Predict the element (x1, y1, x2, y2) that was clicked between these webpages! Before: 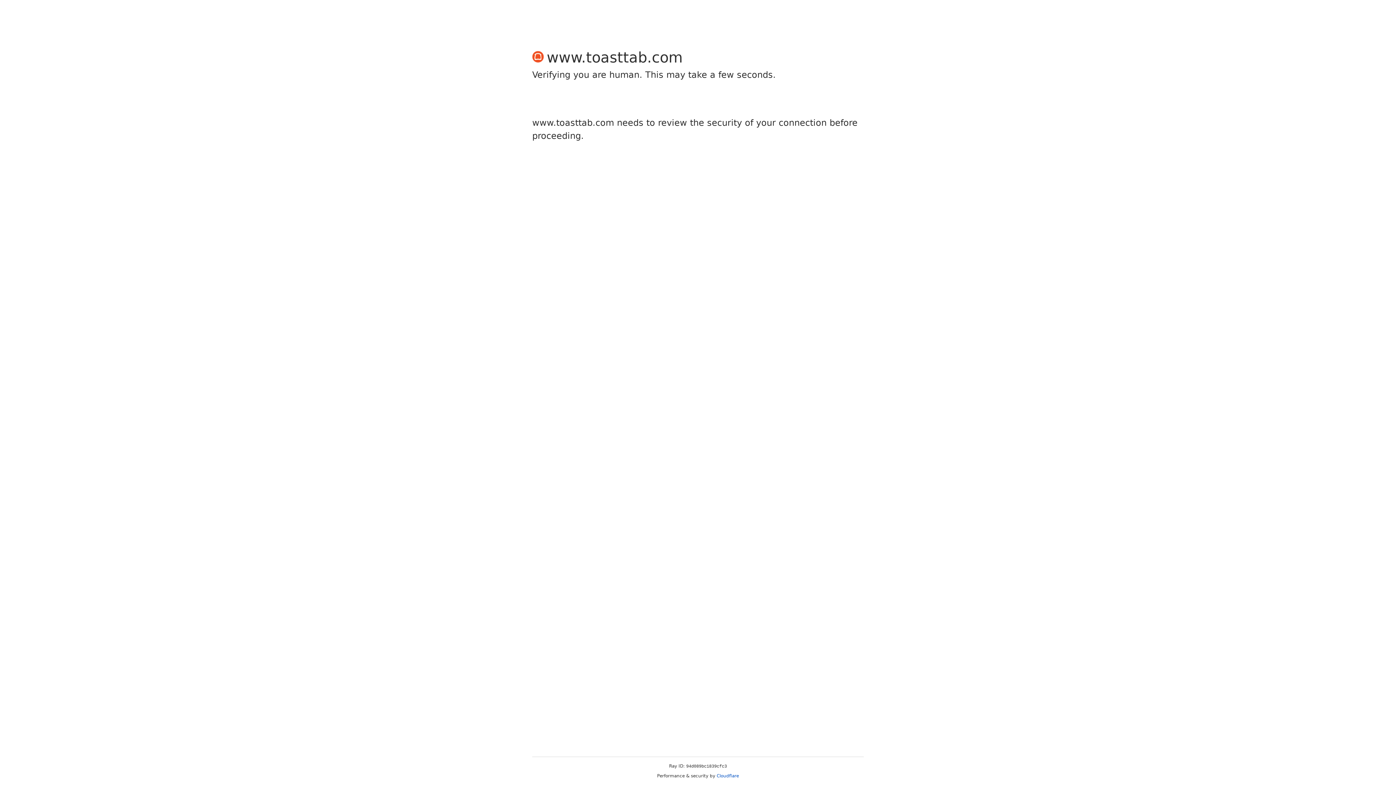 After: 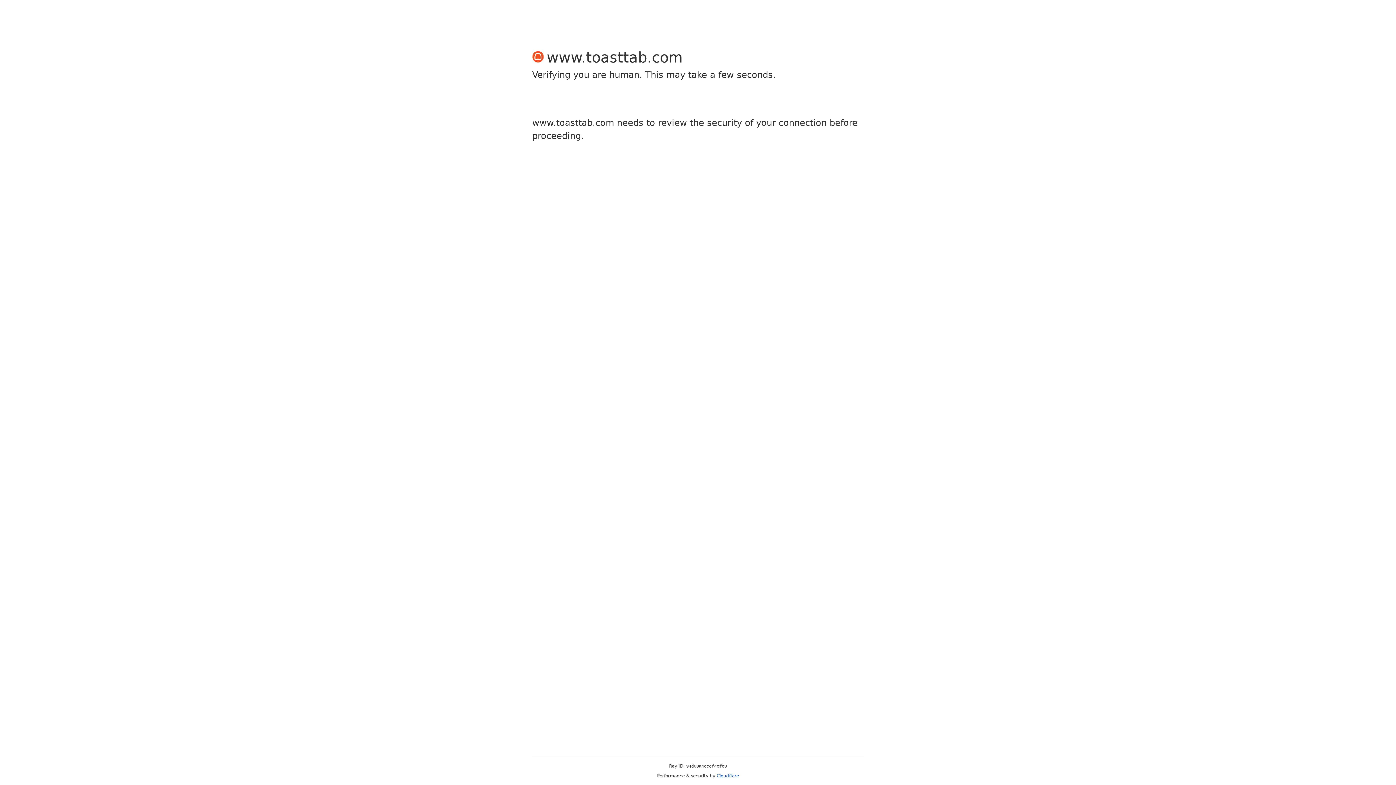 Action: label: Cloudflare bbox: (716, 773, 739, 778)